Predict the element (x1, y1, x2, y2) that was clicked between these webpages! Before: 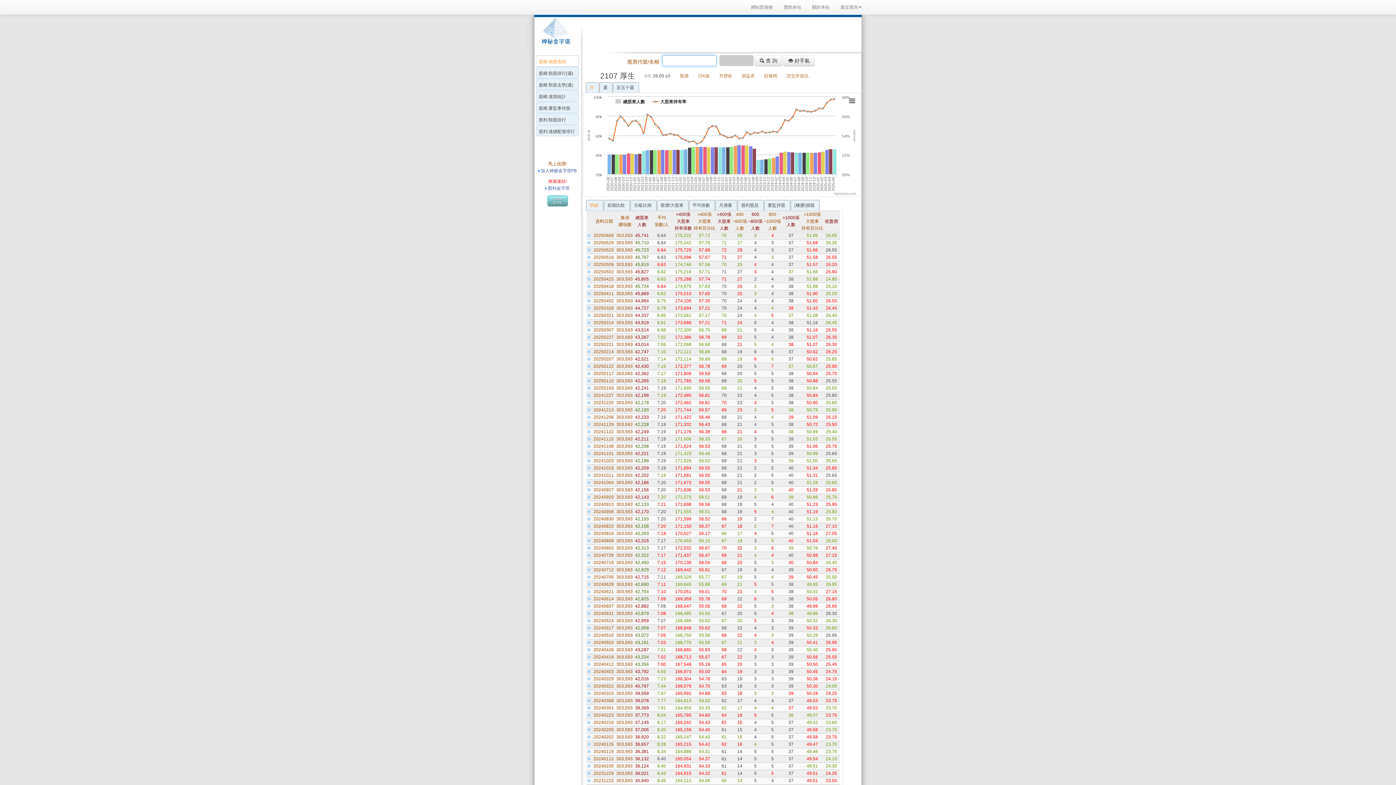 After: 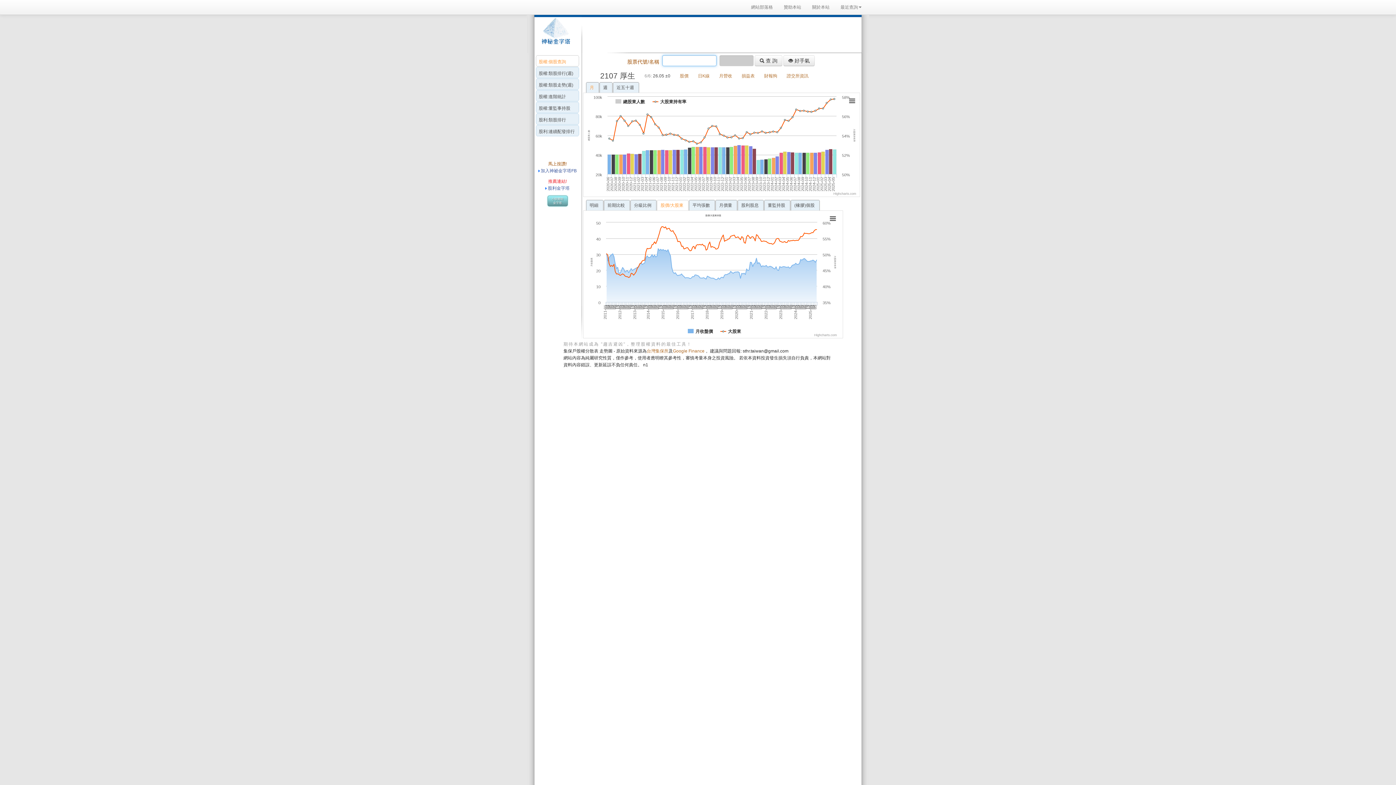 Action: label: 股價/大股東 bbox: (657, 200, 689, 210)